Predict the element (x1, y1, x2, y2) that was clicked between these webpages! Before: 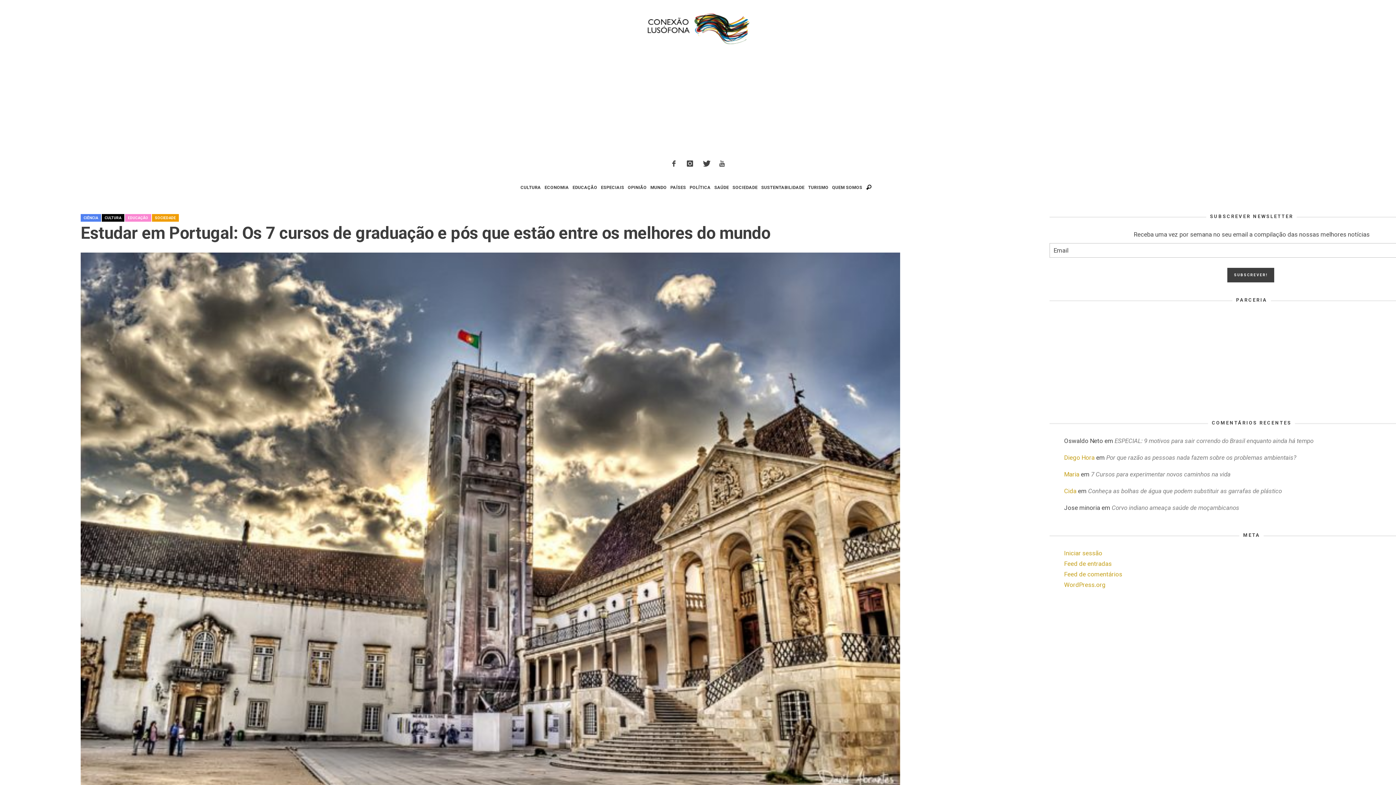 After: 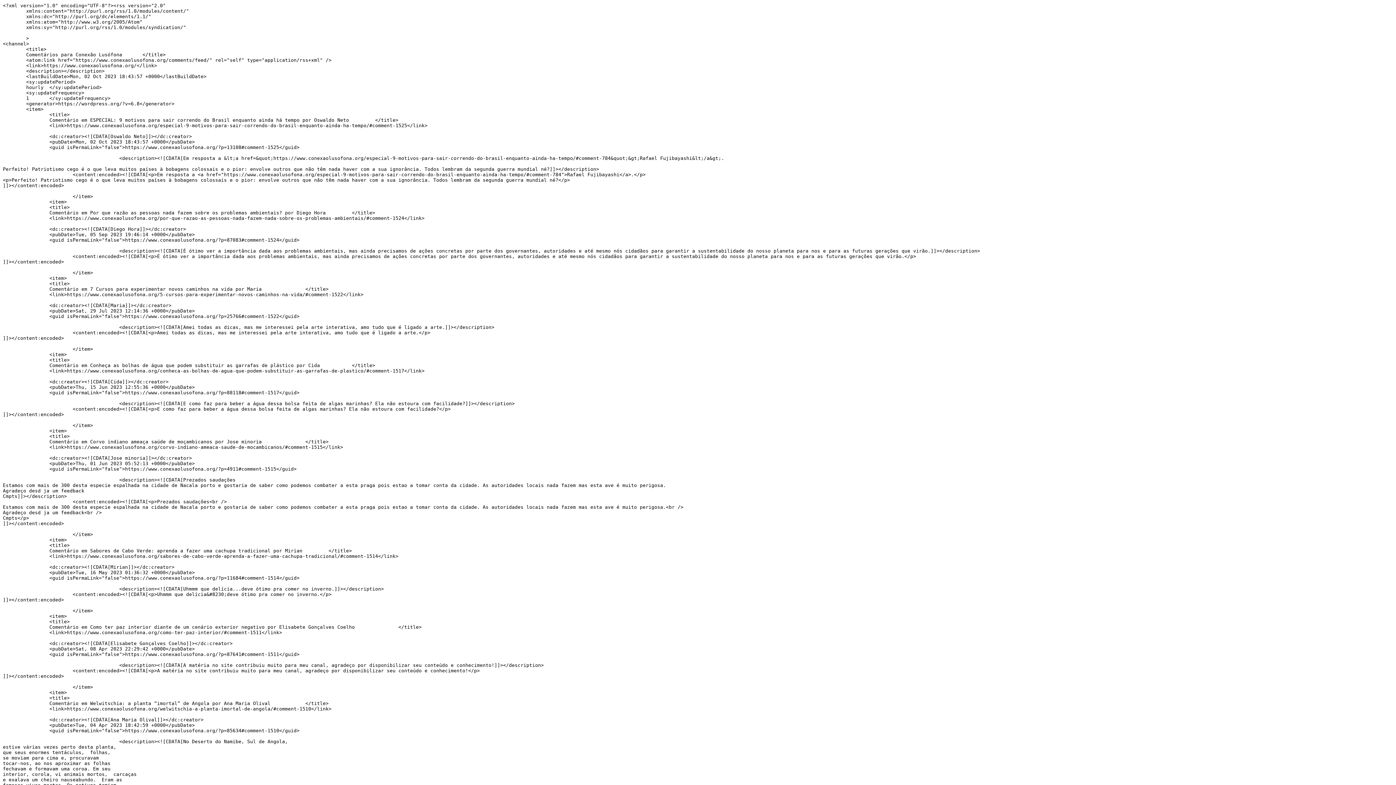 Action: bbox: (1064, 570, 1122, 578) label: Feed de comentários